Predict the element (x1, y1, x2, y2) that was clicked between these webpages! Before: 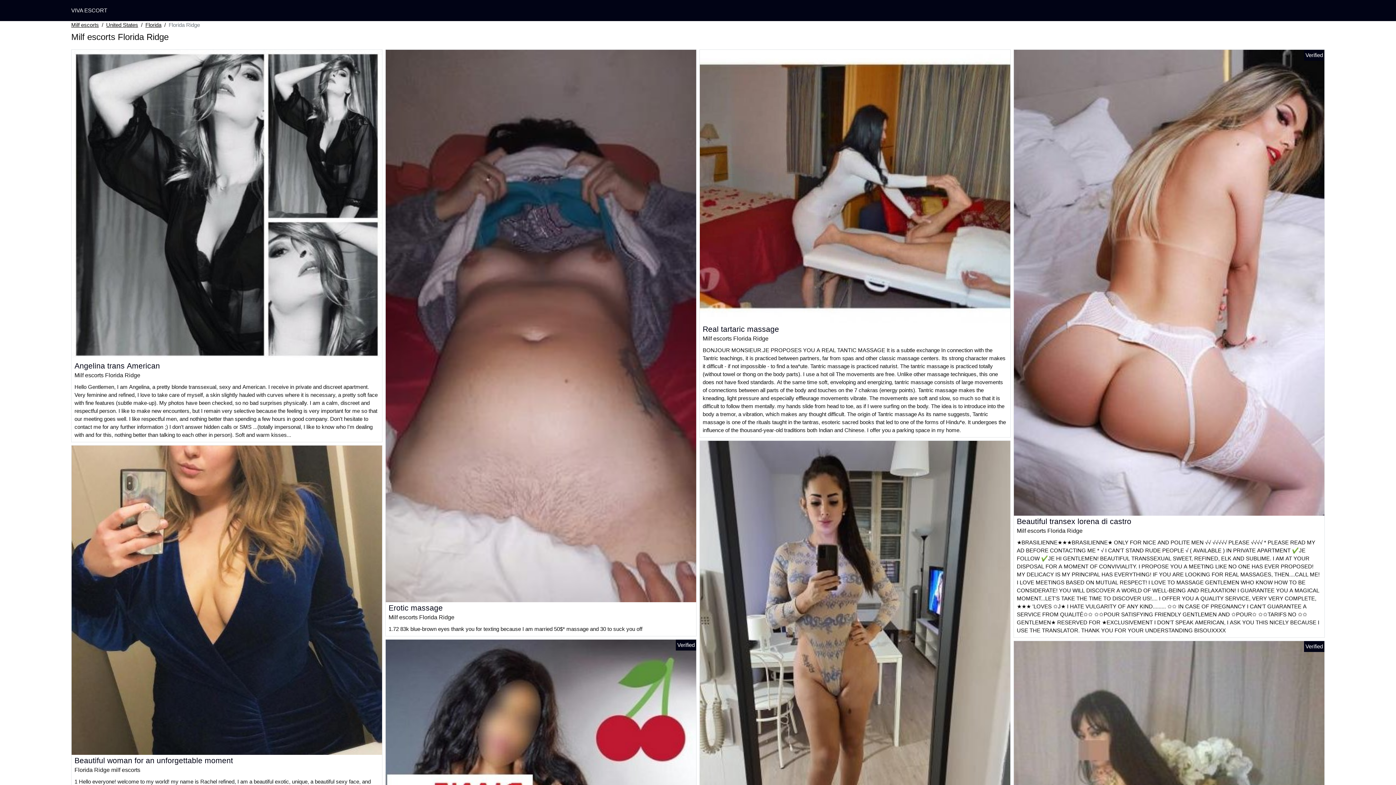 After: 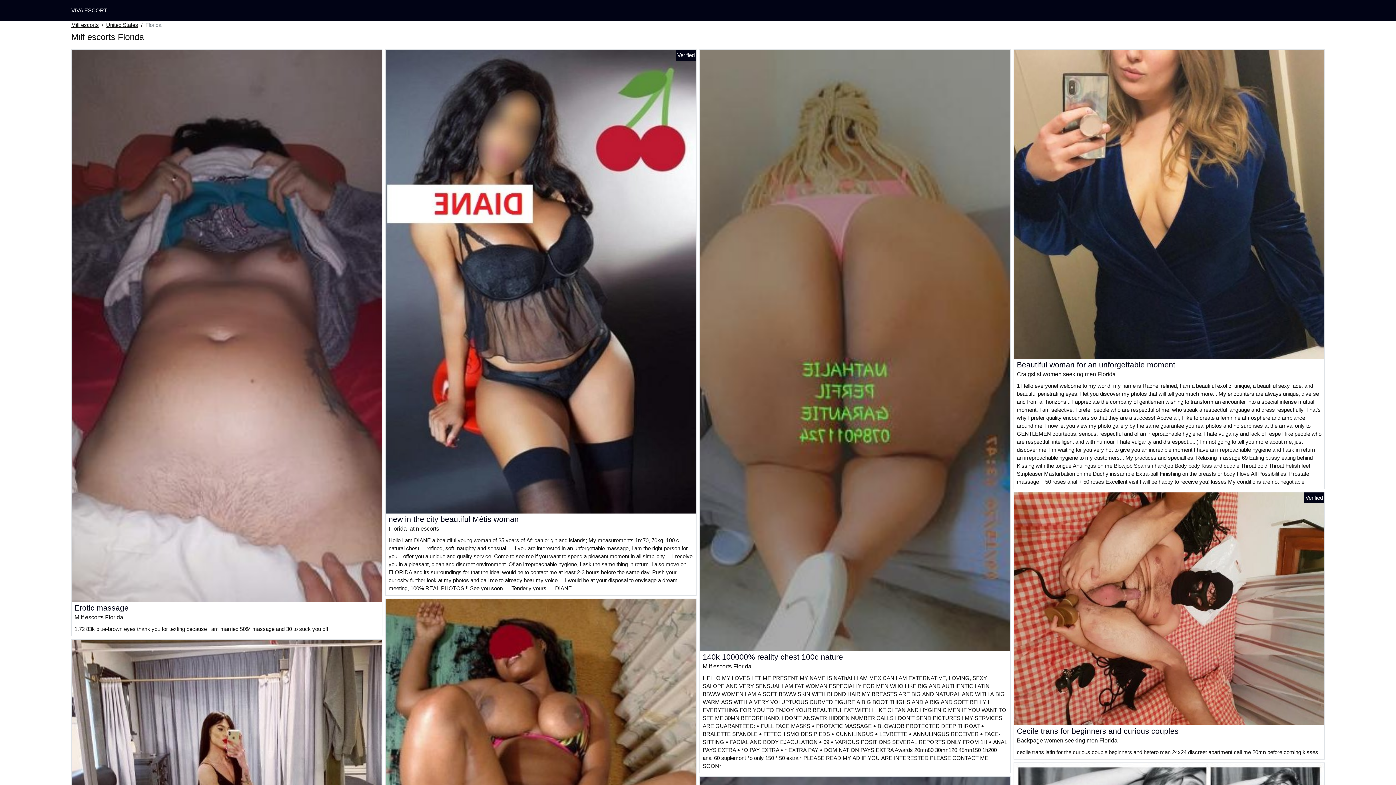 Action: label: Florida bbox: (145, 21, 161, 29)